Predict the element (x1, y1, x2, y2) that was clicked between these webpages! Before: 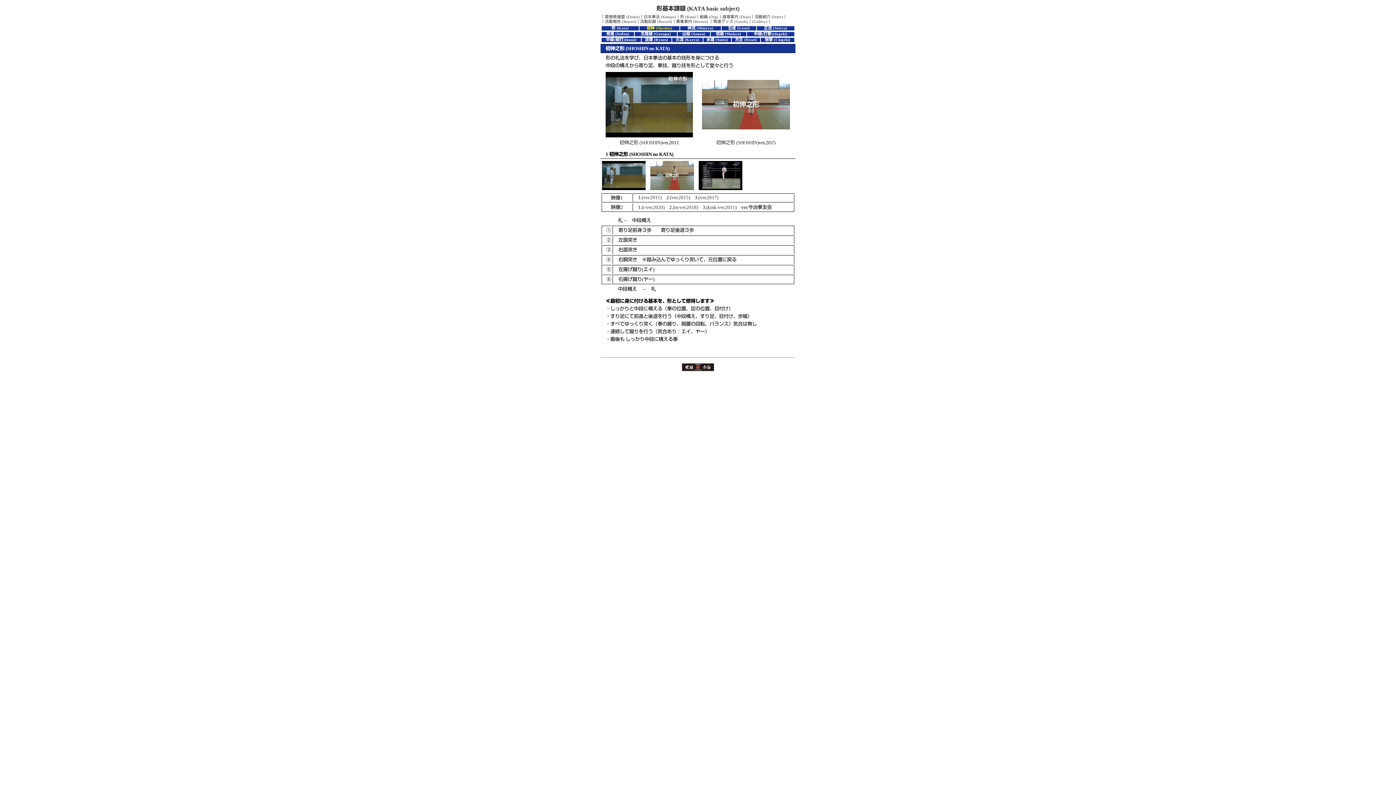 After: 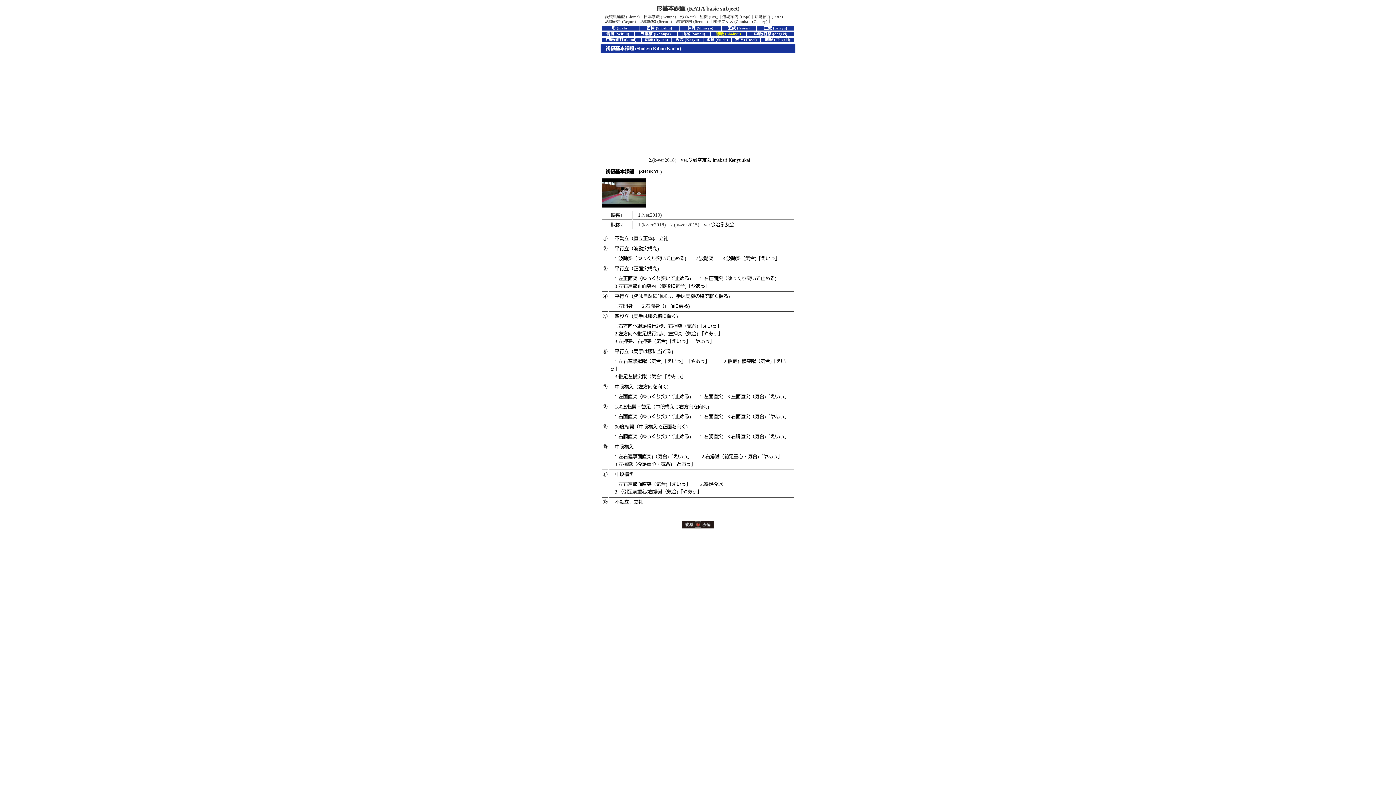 Action: bbox: (716, 32, 741, 36) label: 初級 (Shokyu)